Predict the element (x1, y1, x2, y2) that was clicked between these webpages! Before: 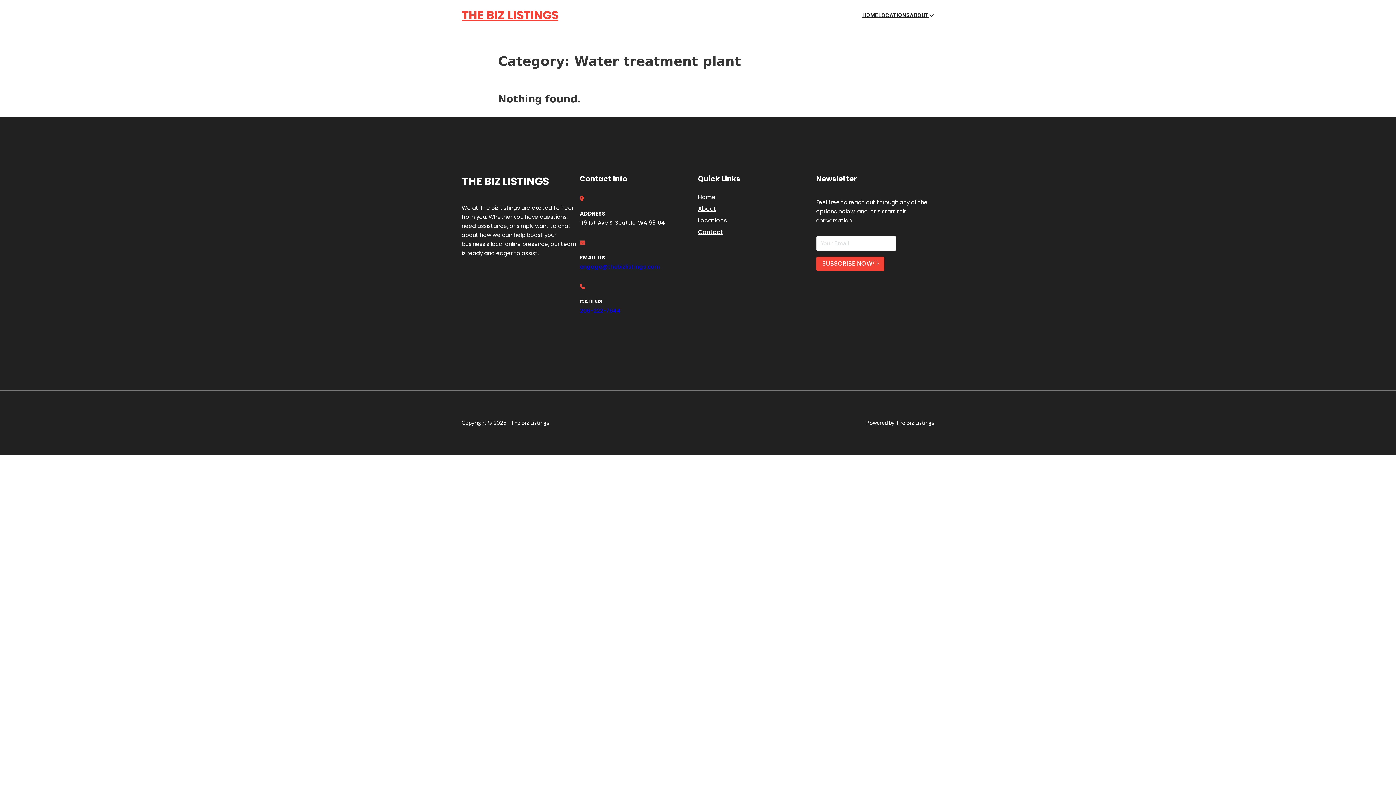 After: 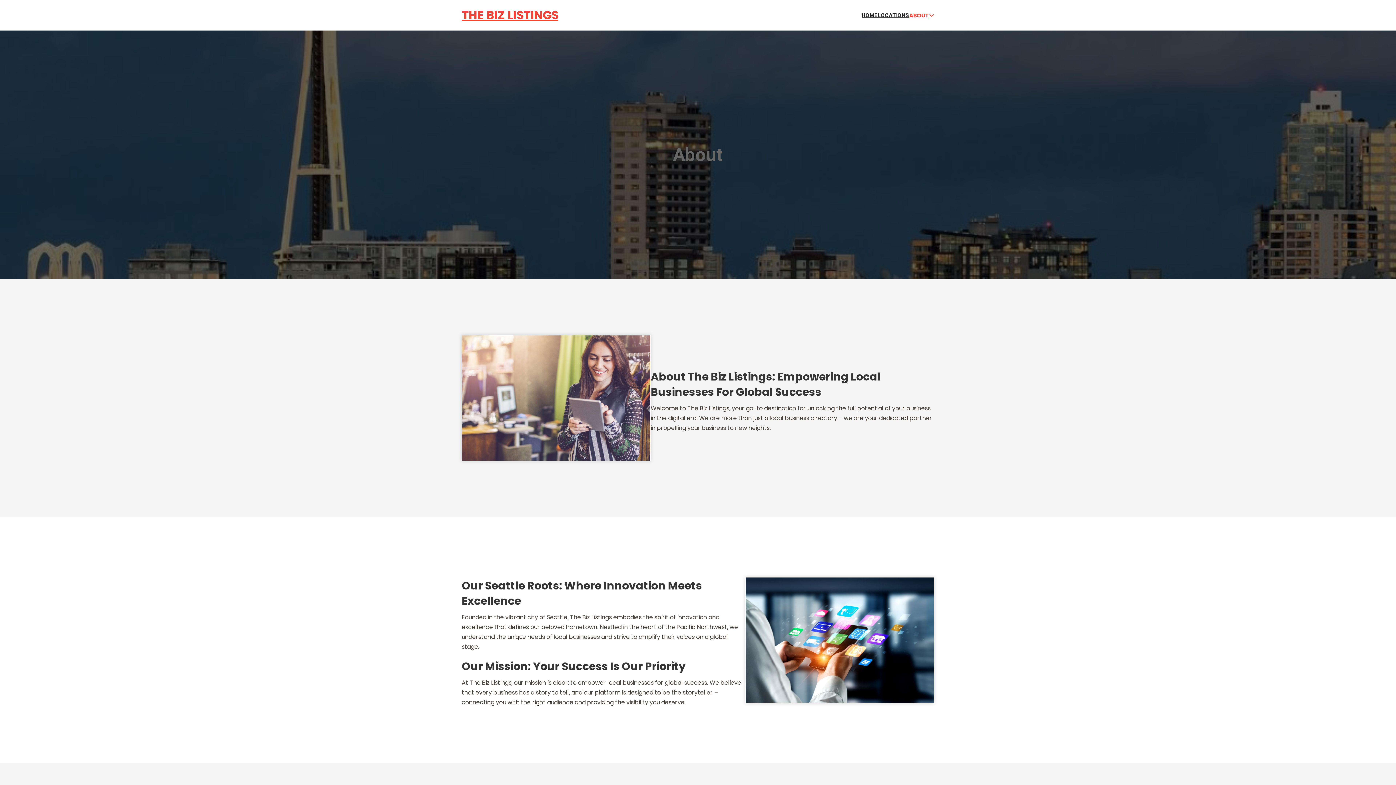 Action: label: About bbox: (698, 203, 716, 213)